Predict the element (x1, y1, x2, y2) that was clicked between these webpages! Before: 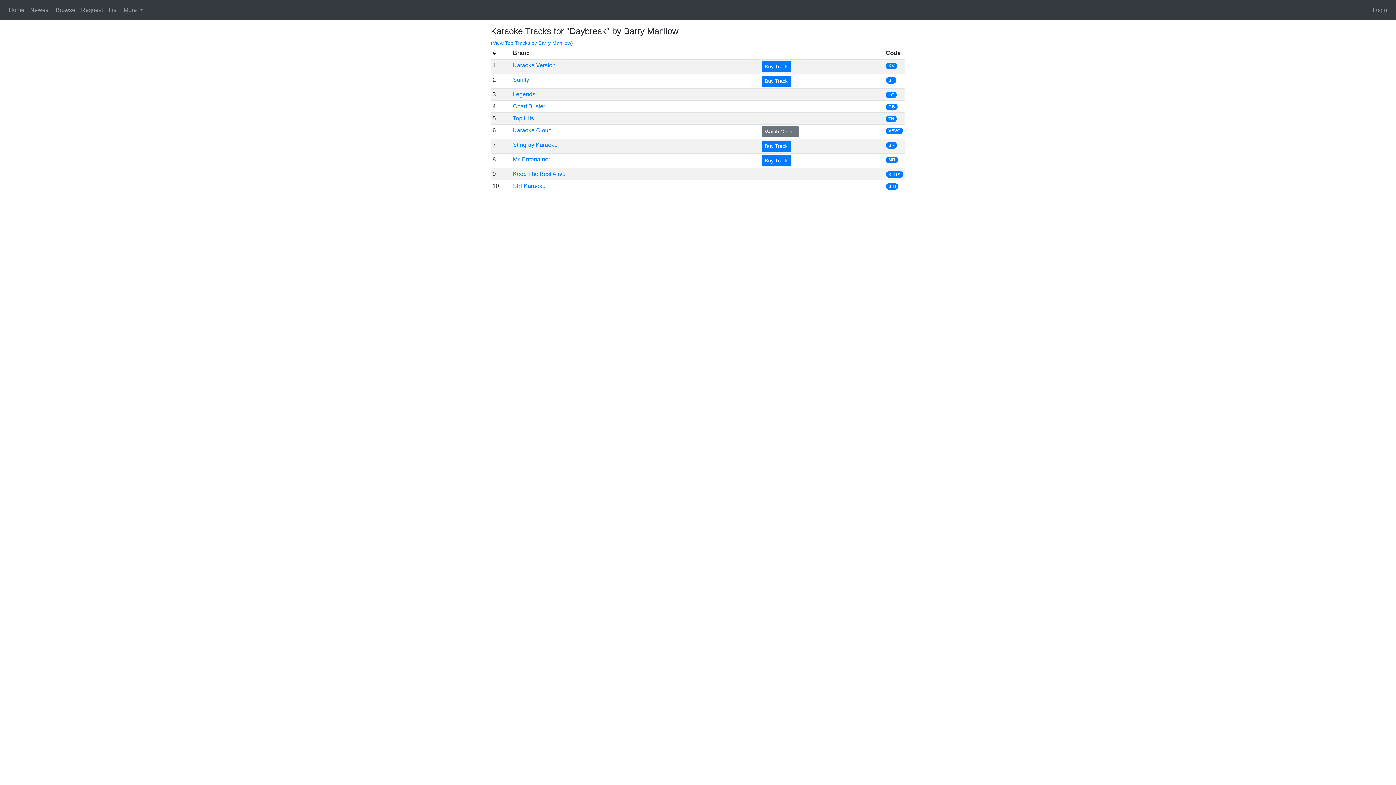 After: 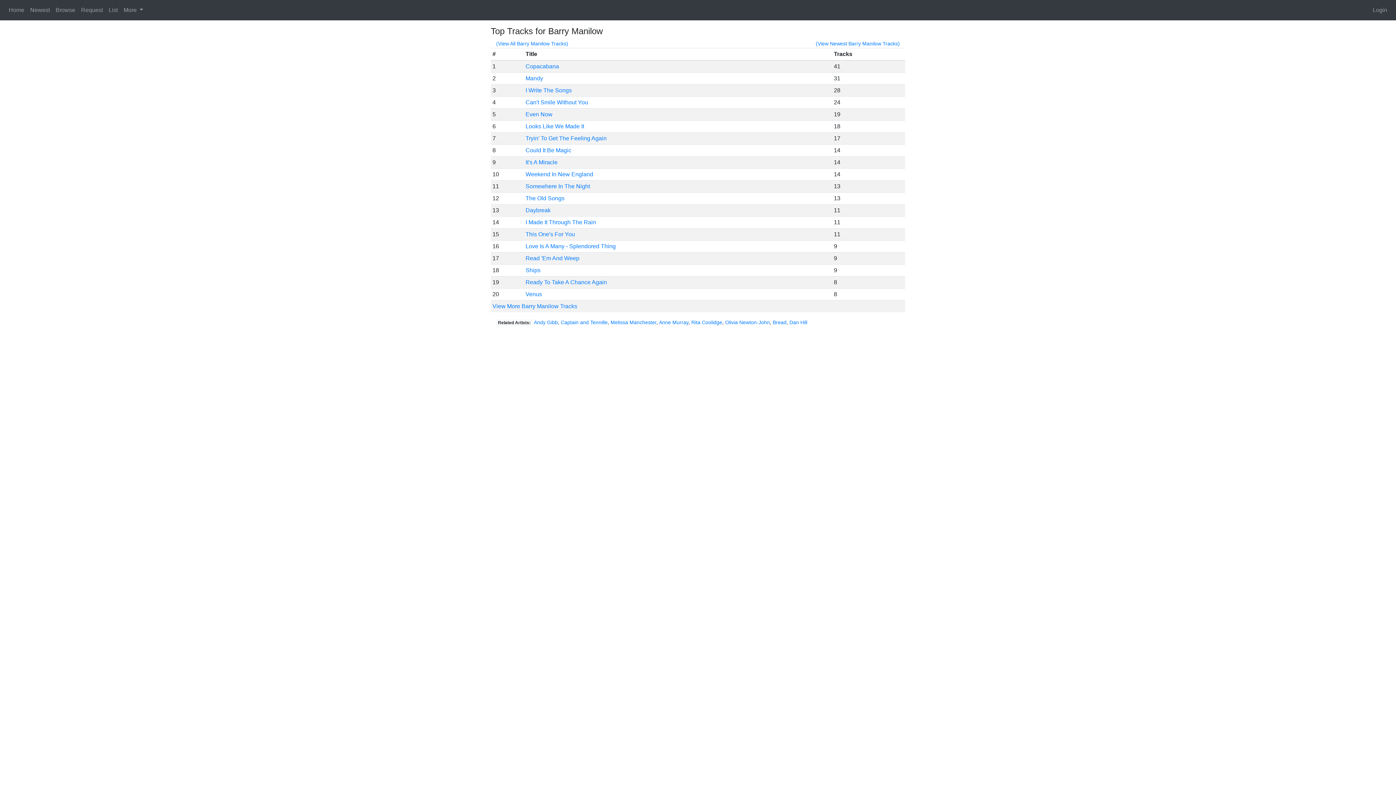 Action: label: (View Top Tracks by Barry Manilow) bbox: (490, 40, 573, 45)